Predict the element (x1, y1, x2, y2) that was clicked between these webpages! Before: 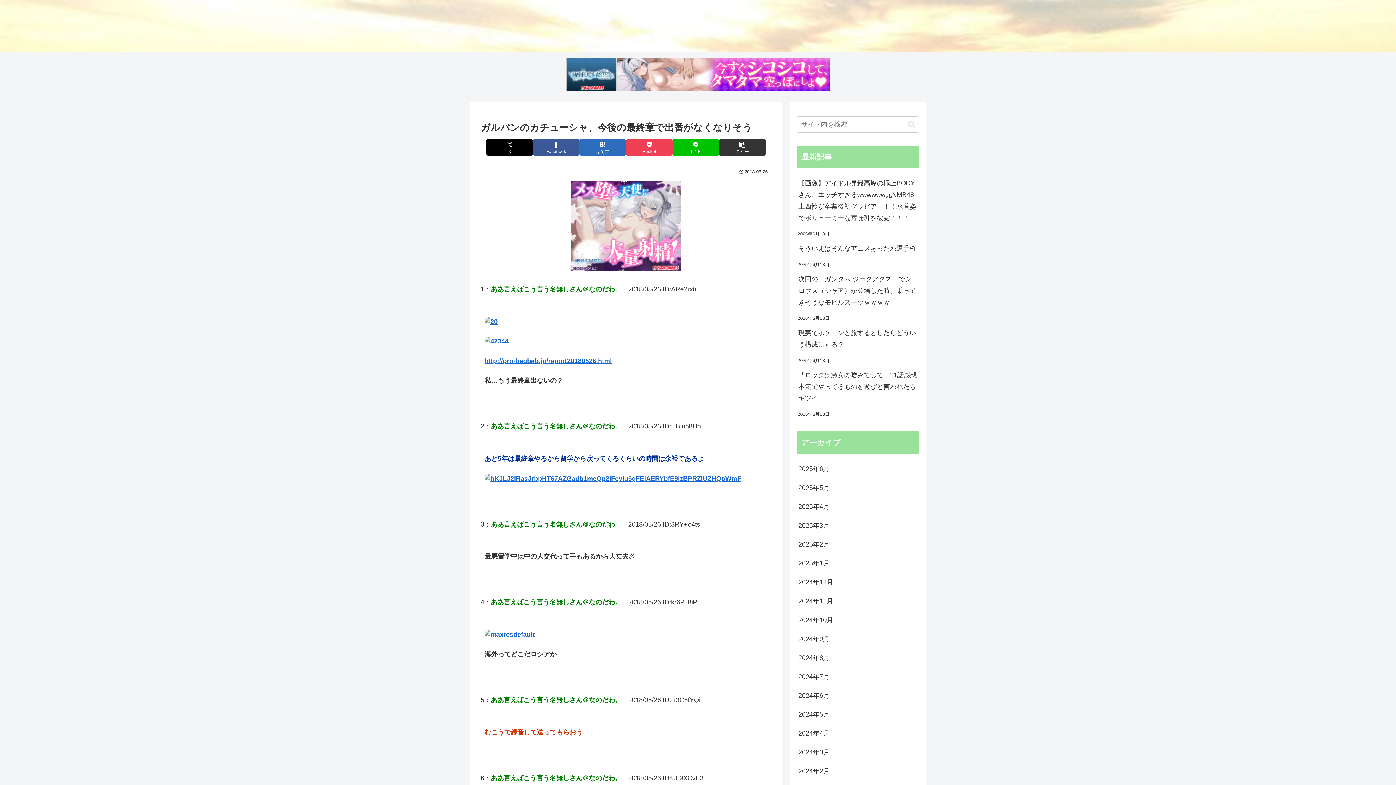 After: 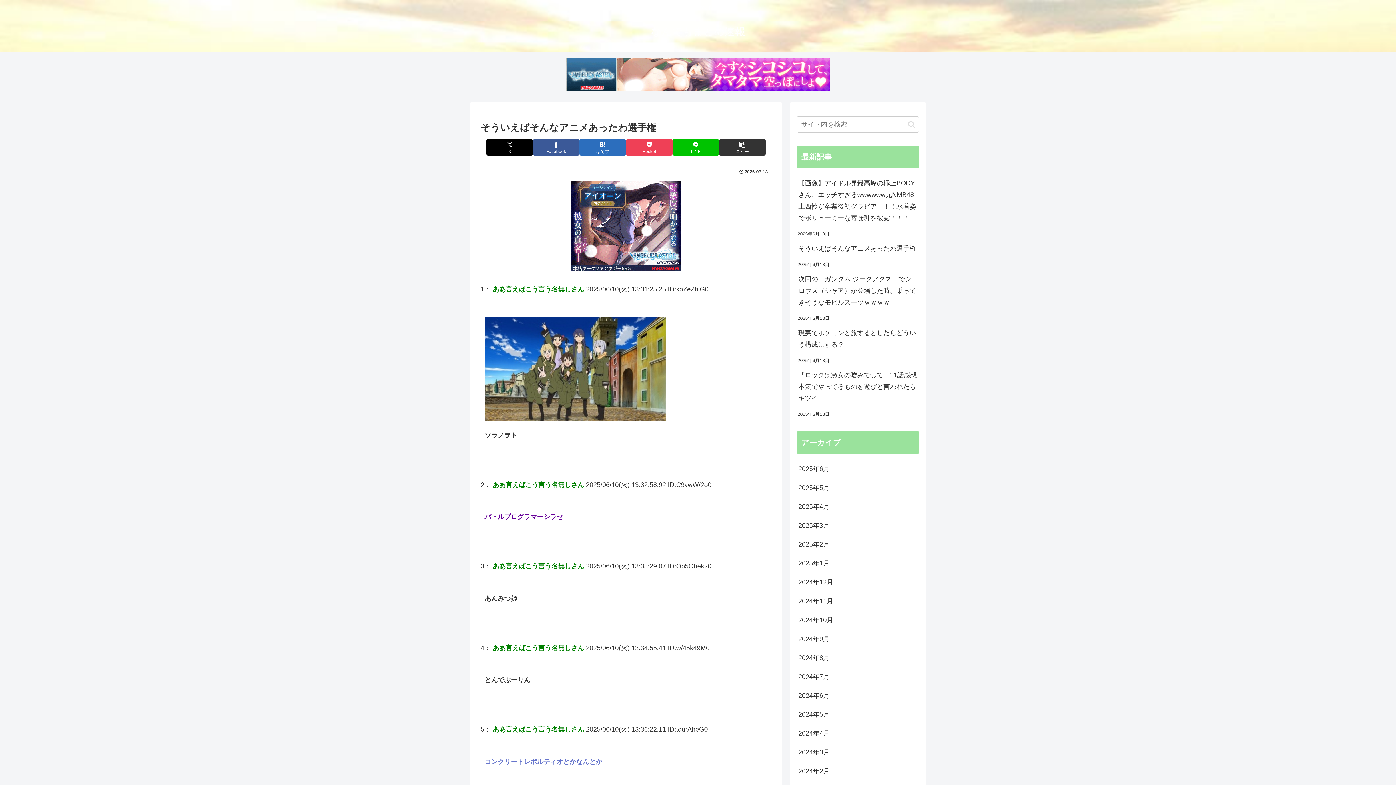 Action: bbox: (797, 239, 919, 258) label: そういえばそんなアニメあったわ選手権